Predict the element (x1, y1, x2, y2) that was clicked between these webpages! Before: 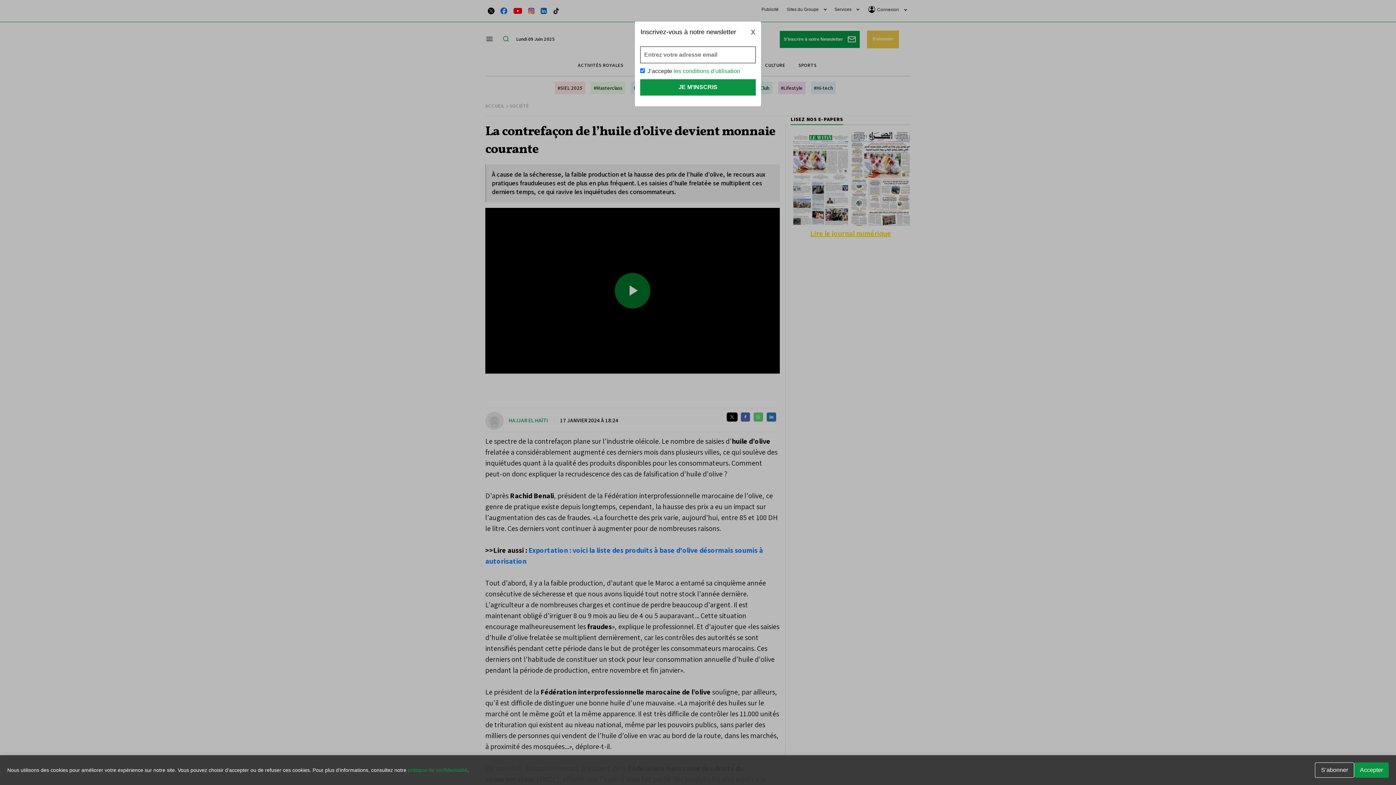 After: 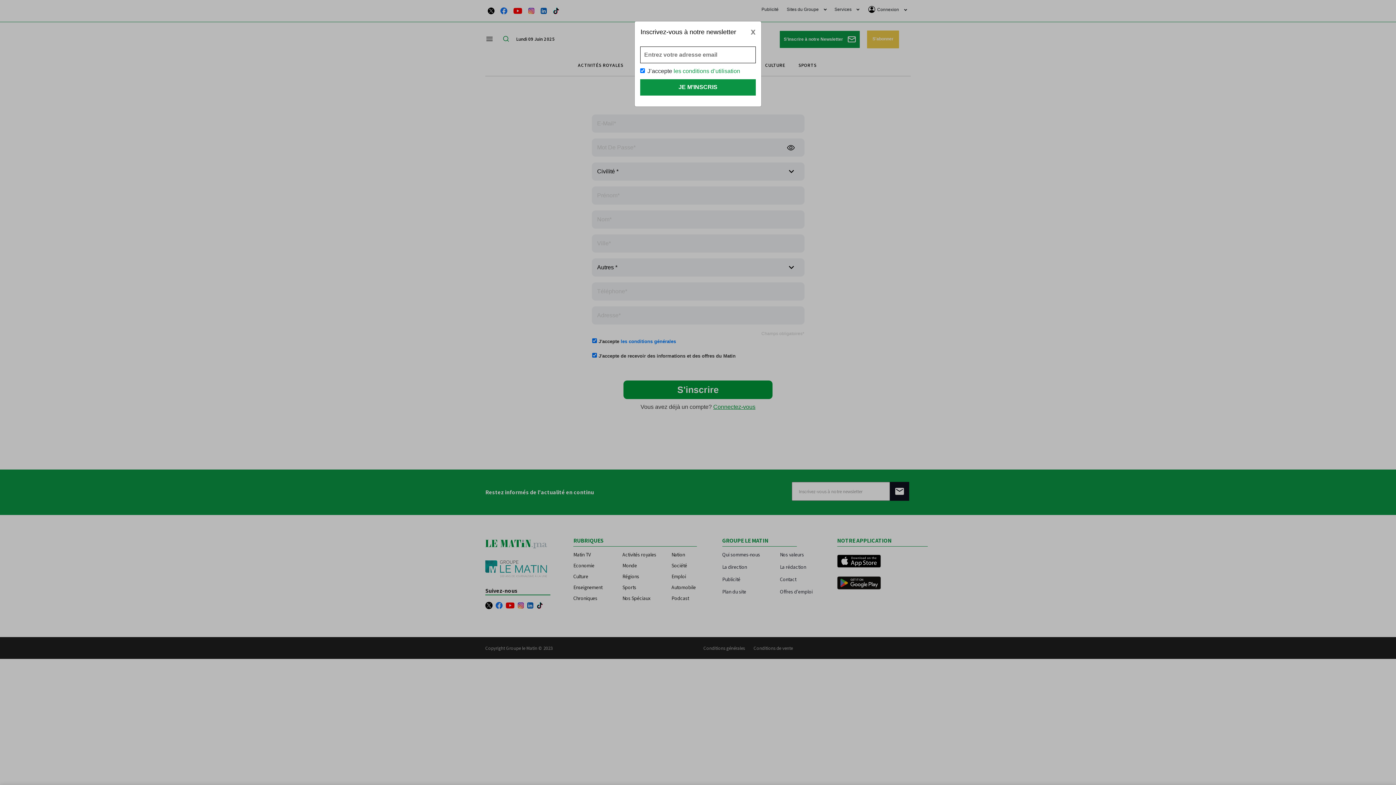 Action: label: S’abonner bbox: (1315, 762, 1354, 778)